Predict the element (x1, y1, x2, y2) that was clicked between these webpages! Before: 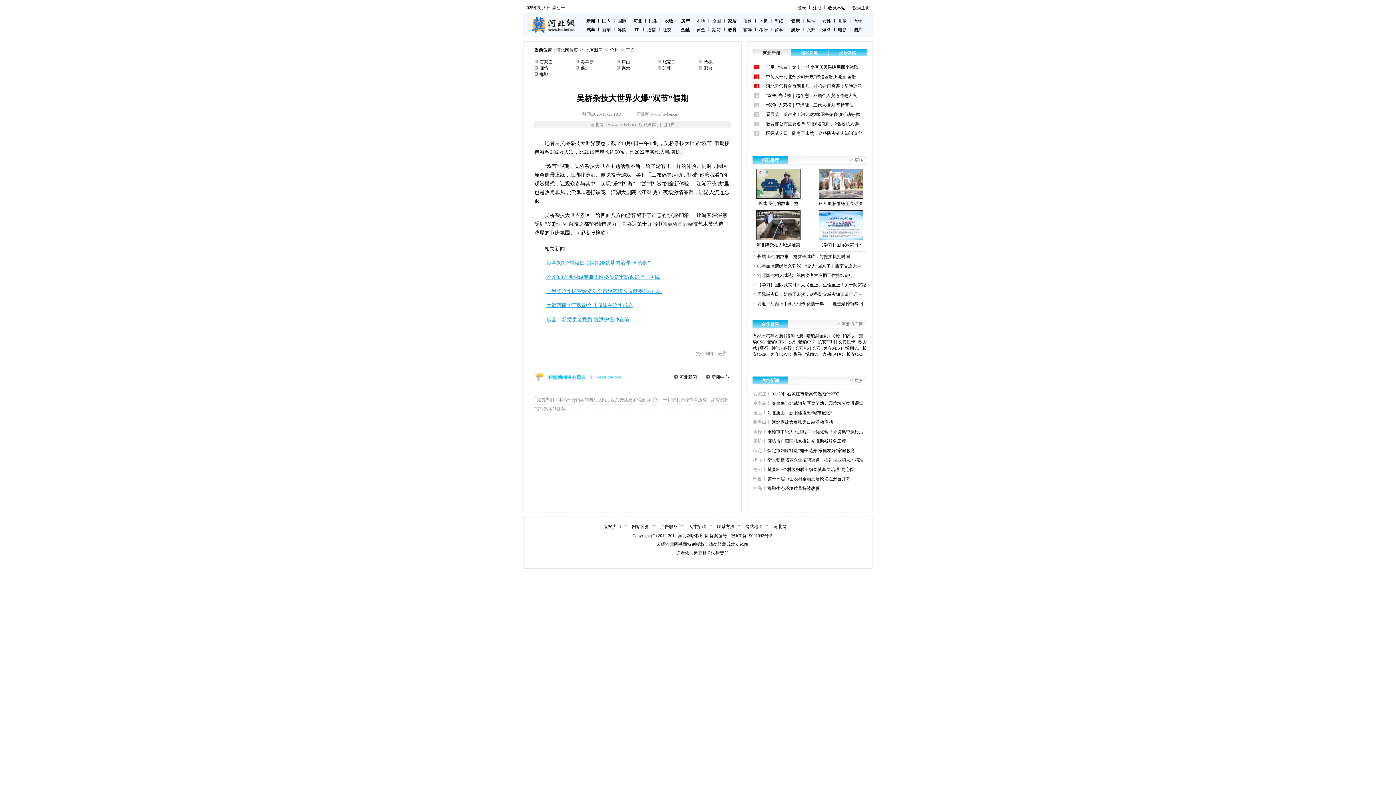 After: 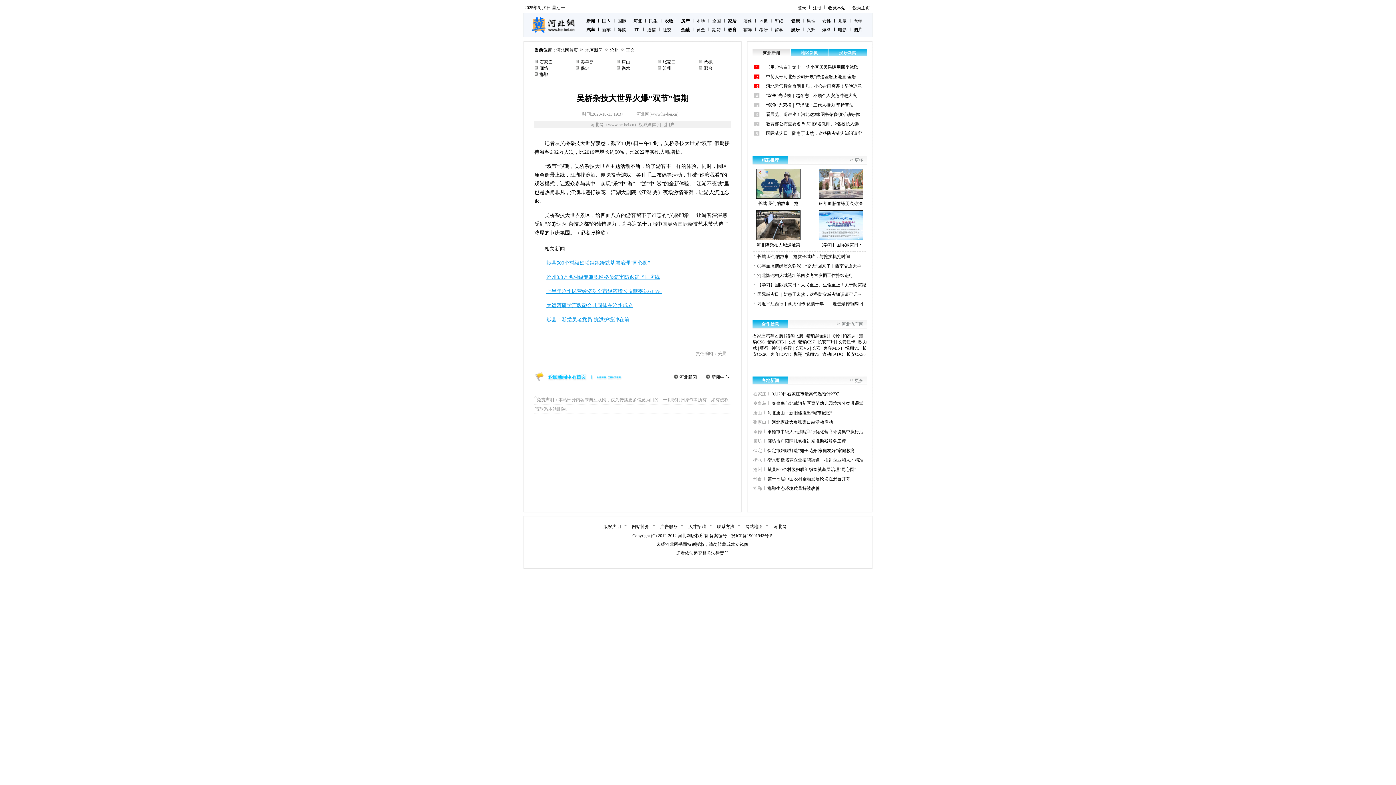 Action: bbox: (546, 288, 661, 294) label: 上半年沧州民营经济对全市经济增长贡献率达63.5%